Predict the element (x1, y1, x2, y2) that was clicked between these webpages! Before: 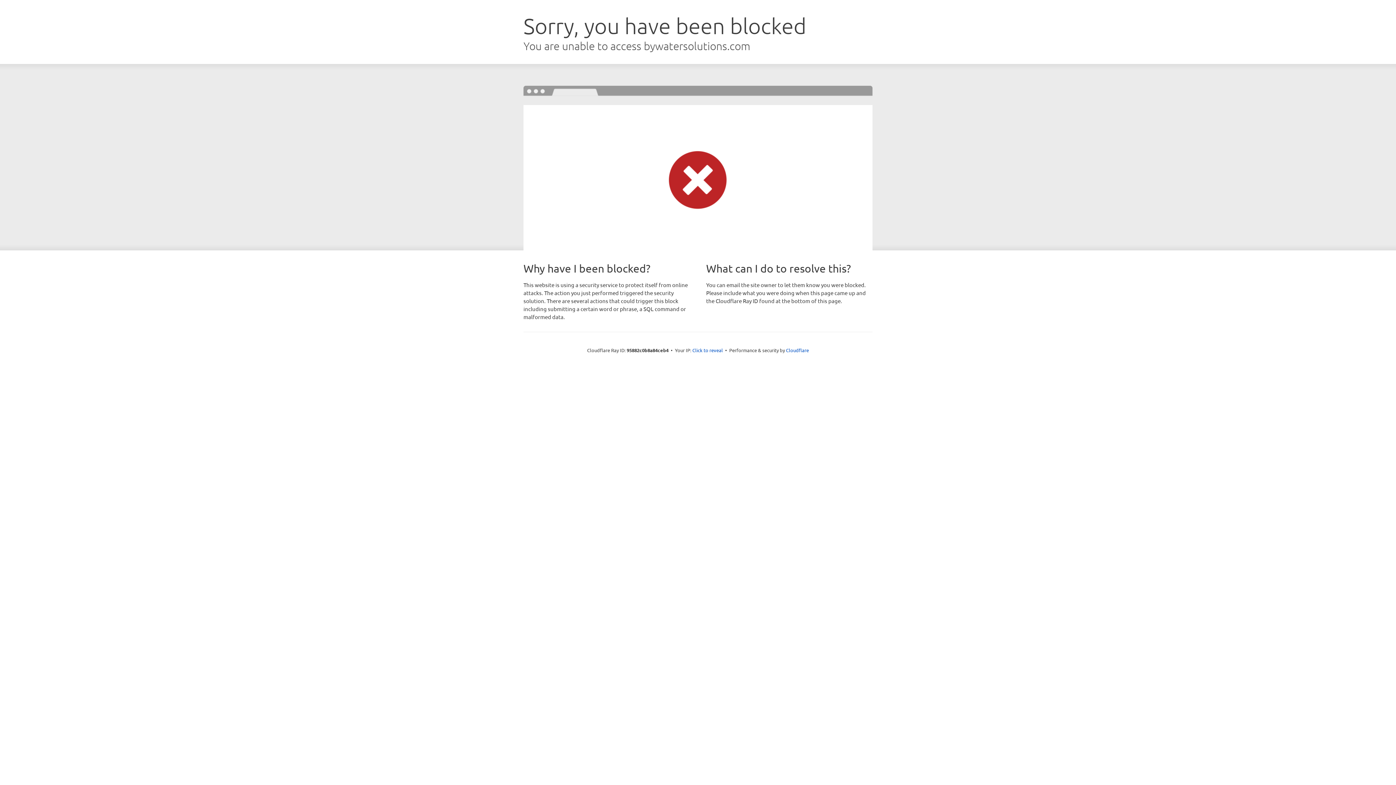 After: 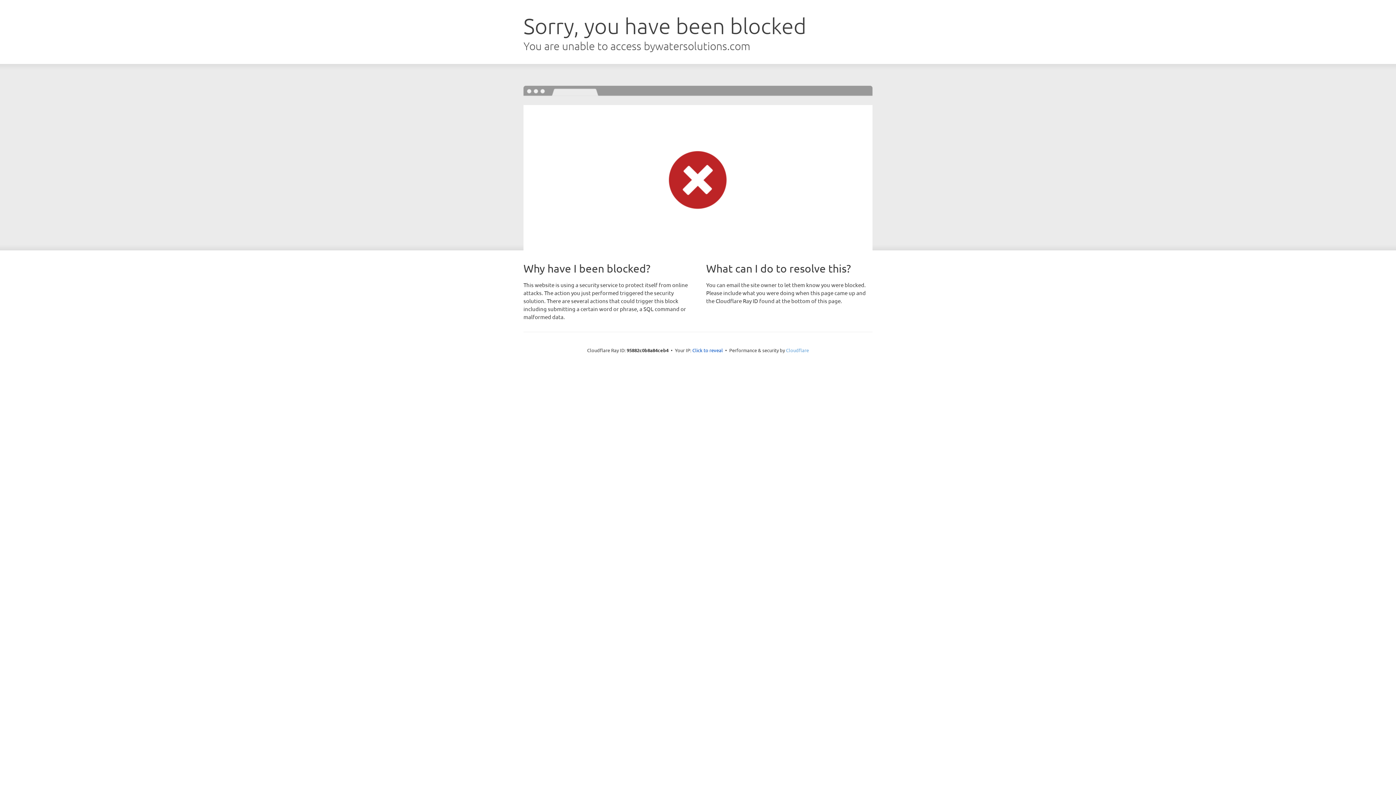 Action: bbox: (786, 347, 809, 353) label: Cloudflare